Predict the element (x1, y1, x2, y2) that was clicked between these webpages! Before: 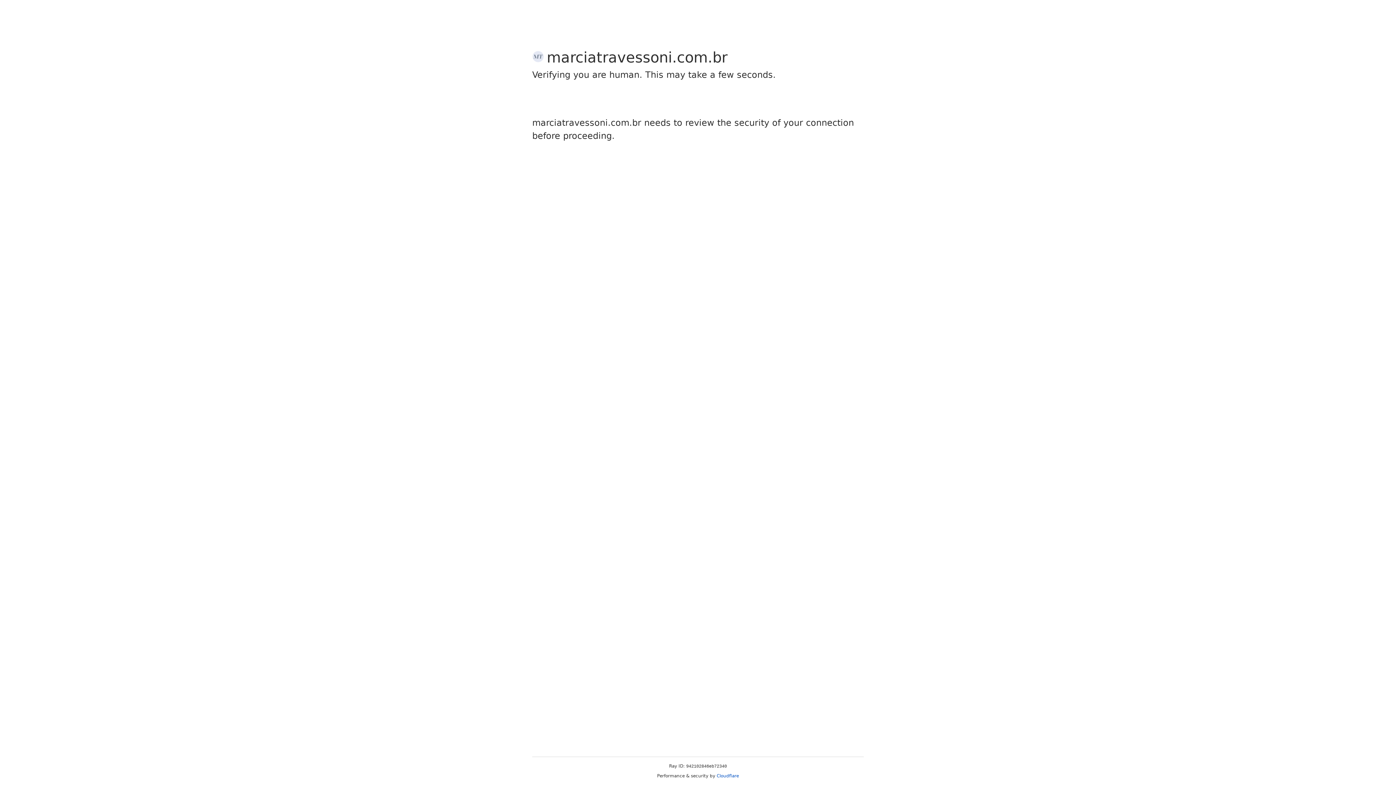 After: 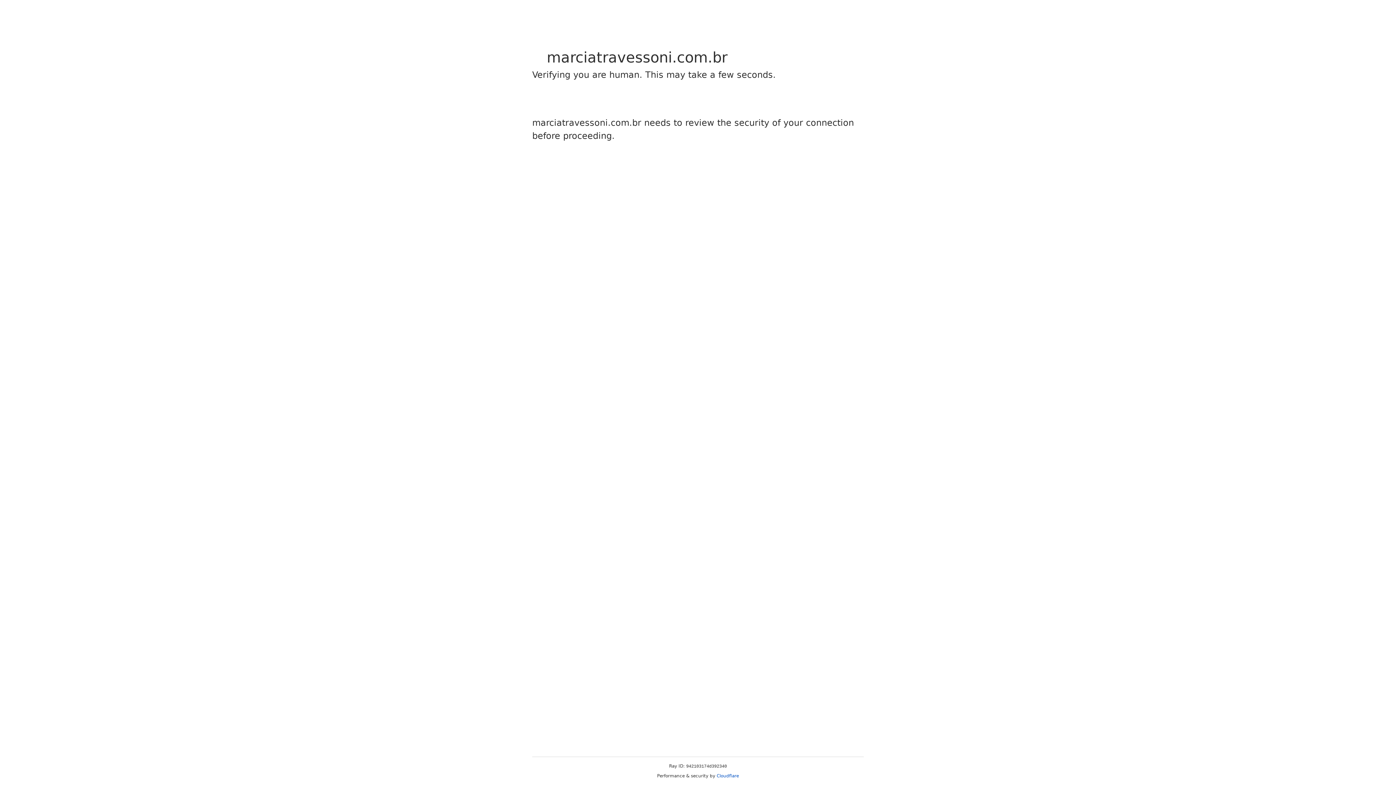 Action: label: Cloudflare bbox: (716, 773, 739, 778)